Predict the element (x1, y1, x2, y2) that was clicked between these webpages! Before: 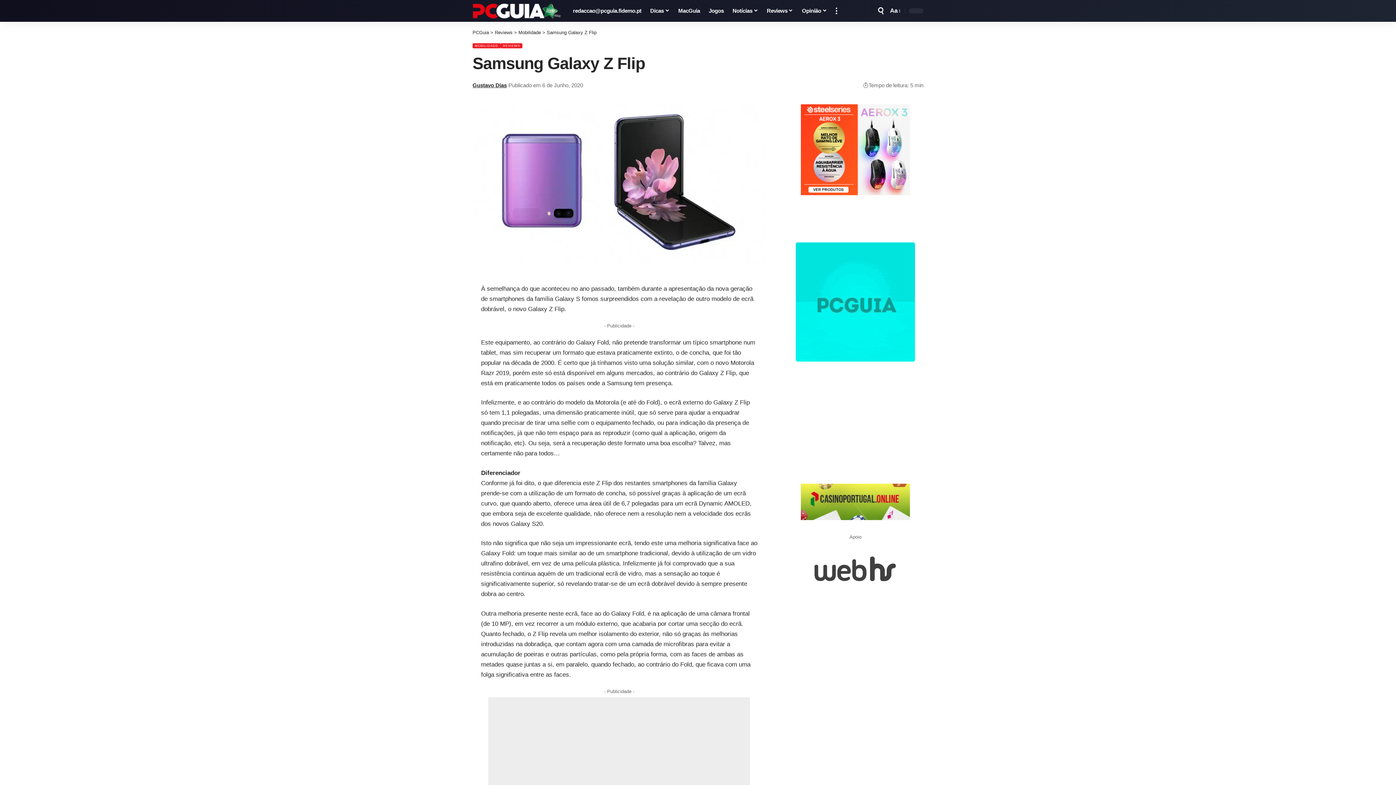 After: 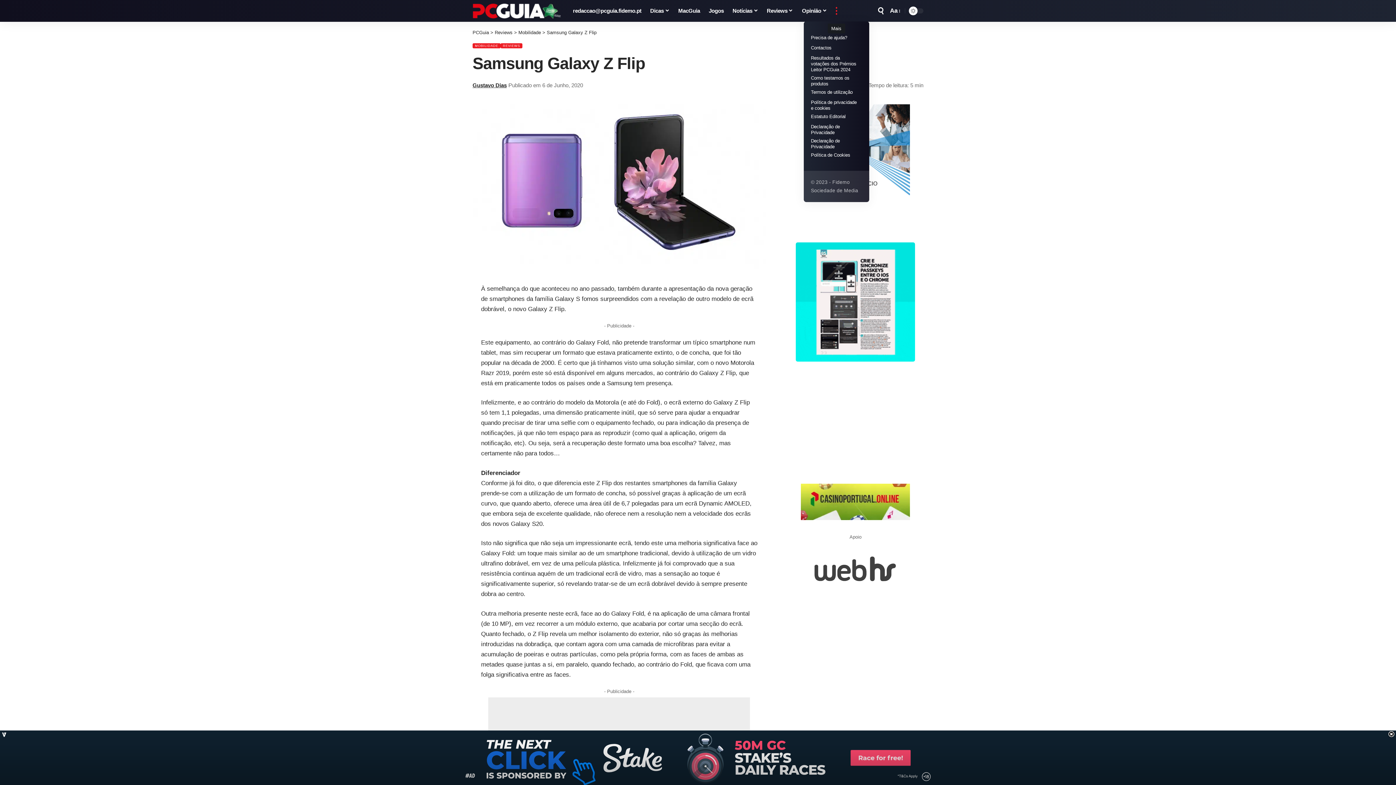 Action: label: more bbox: (831, 0, 841, 21)